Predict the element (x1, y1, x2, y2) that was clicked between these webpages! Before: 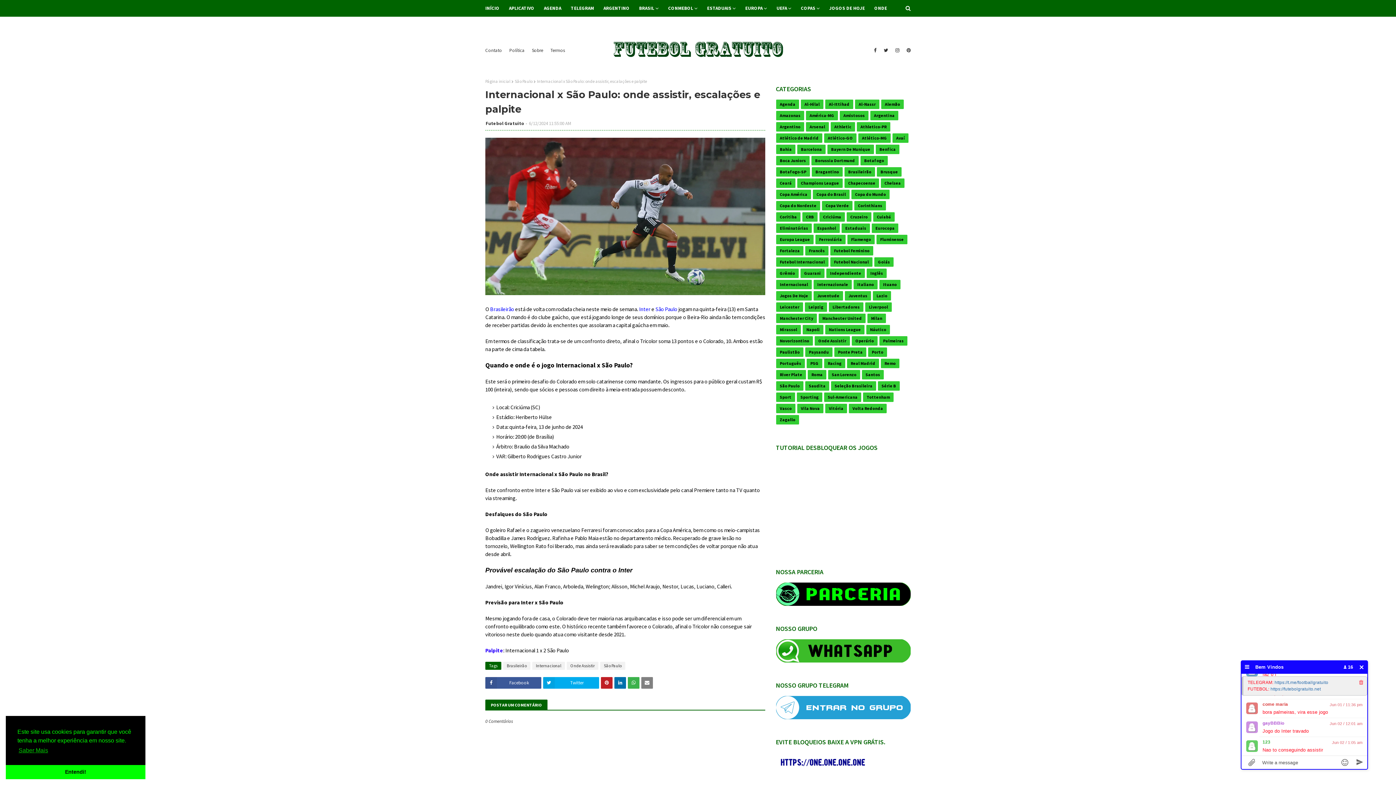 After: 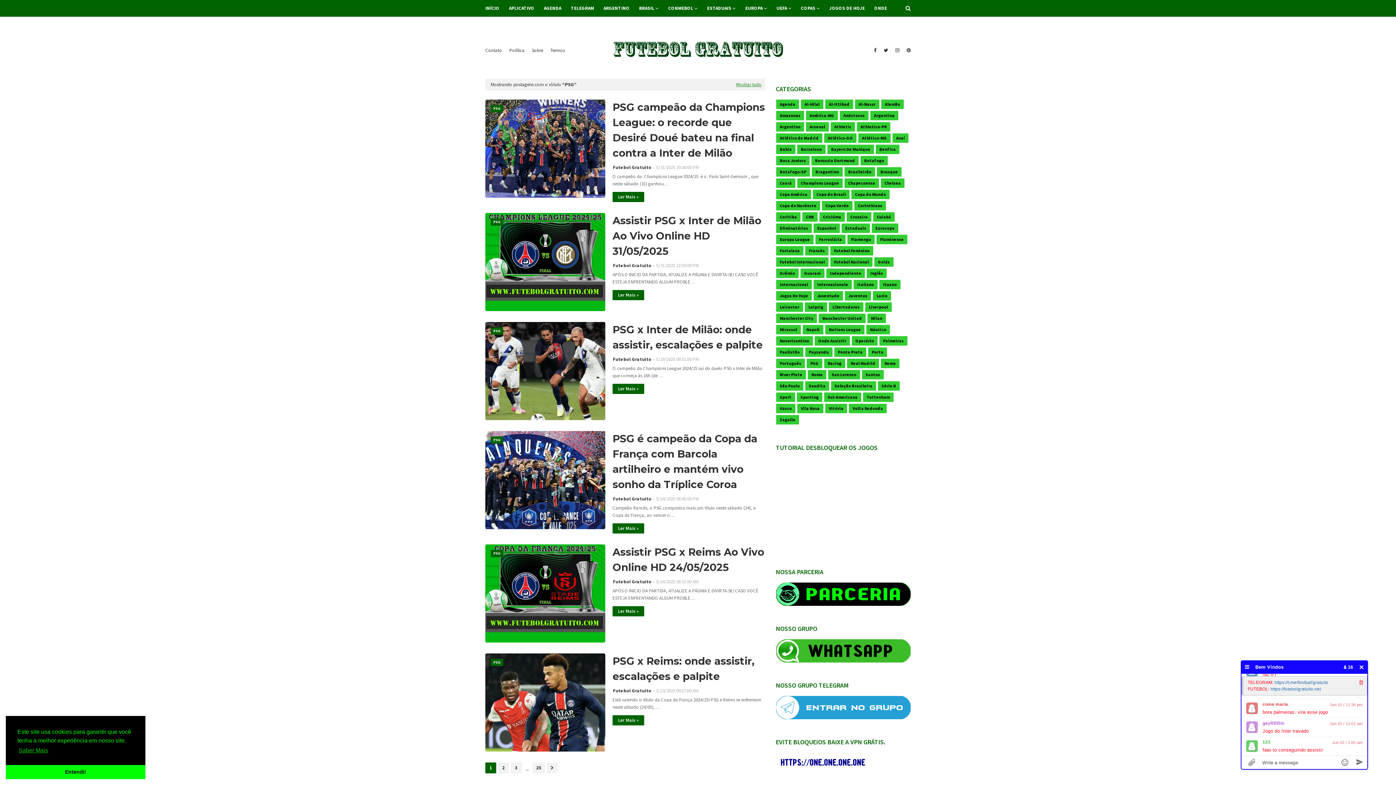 Action: bbox: (806, 358, 822, 368) label: PSG